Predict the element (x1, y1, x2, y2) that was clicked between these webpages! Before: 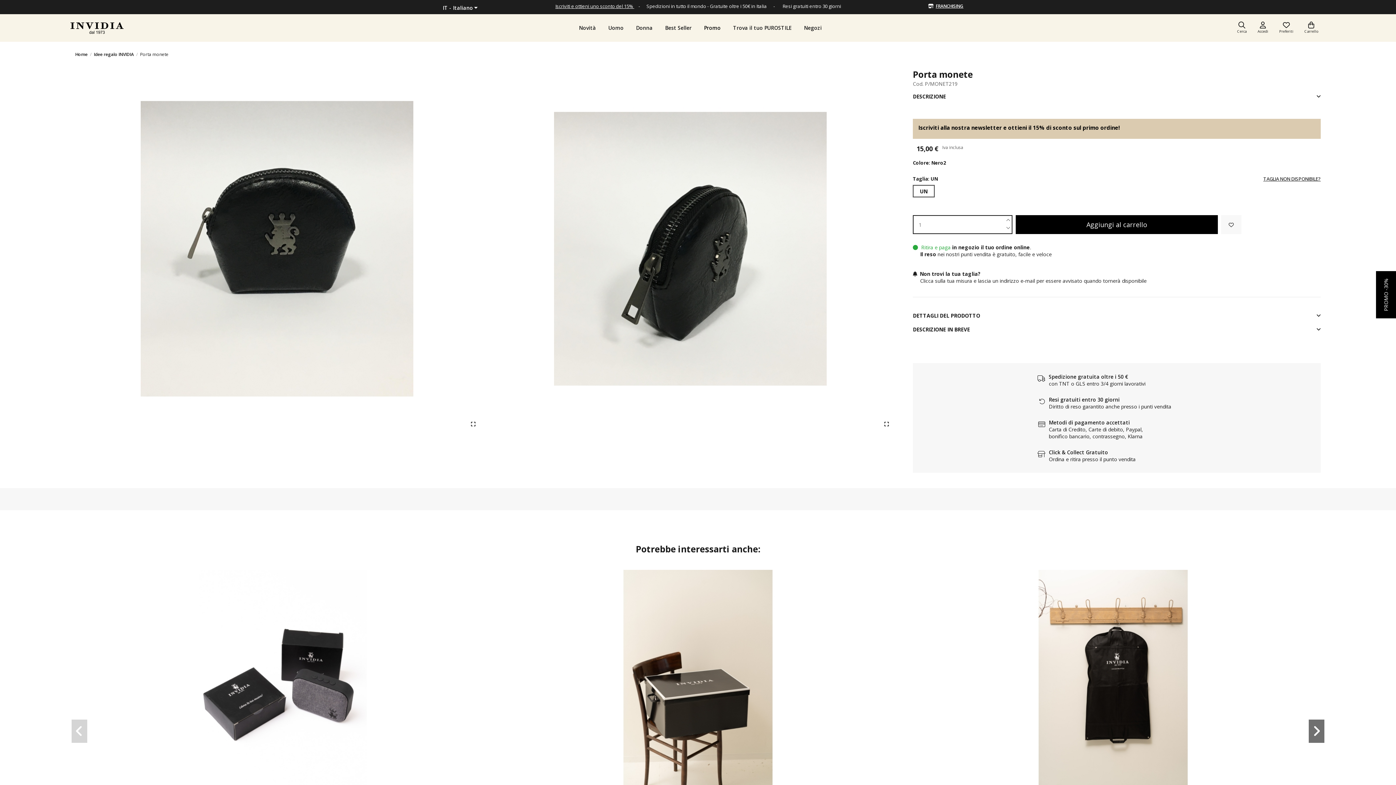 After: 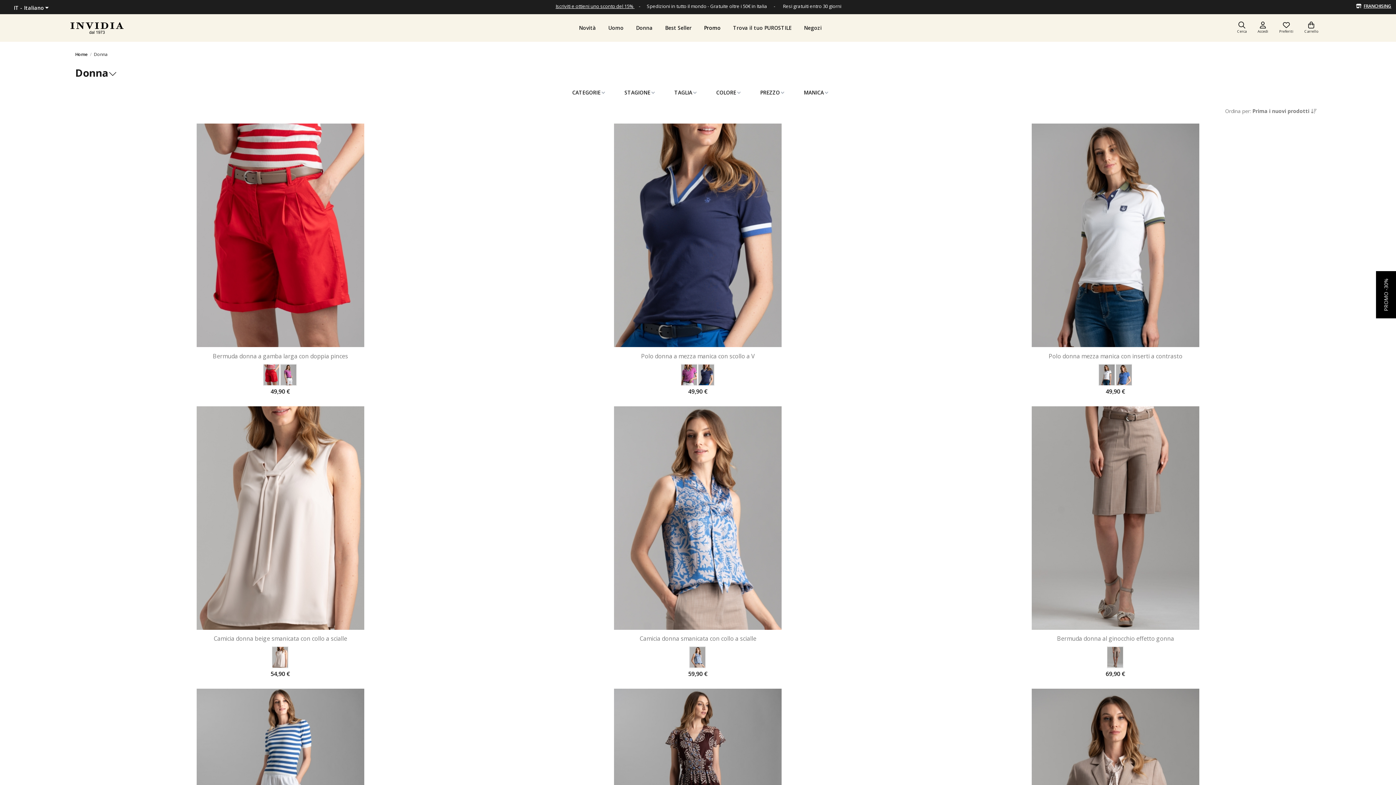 Action: bbox: (629, 18, 659, 37) label: Donna